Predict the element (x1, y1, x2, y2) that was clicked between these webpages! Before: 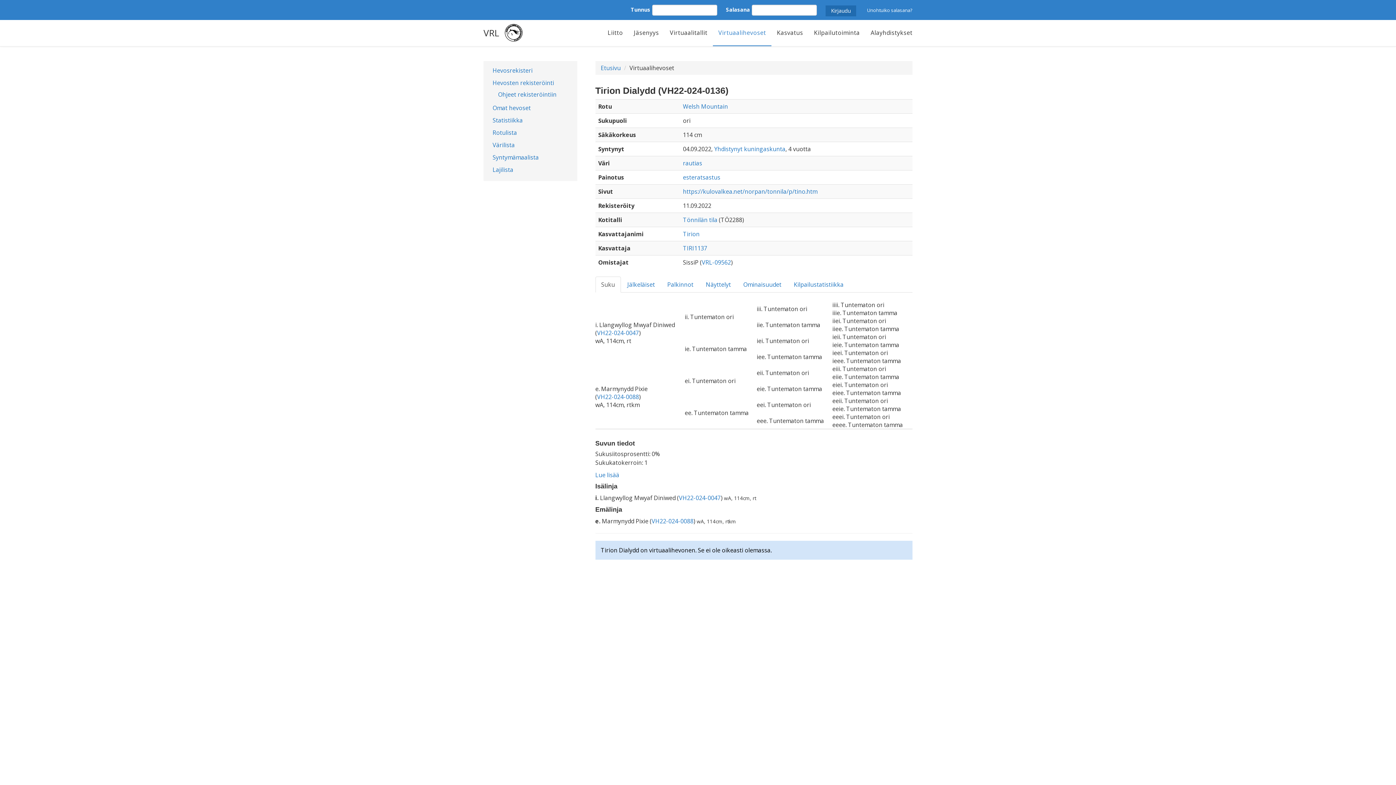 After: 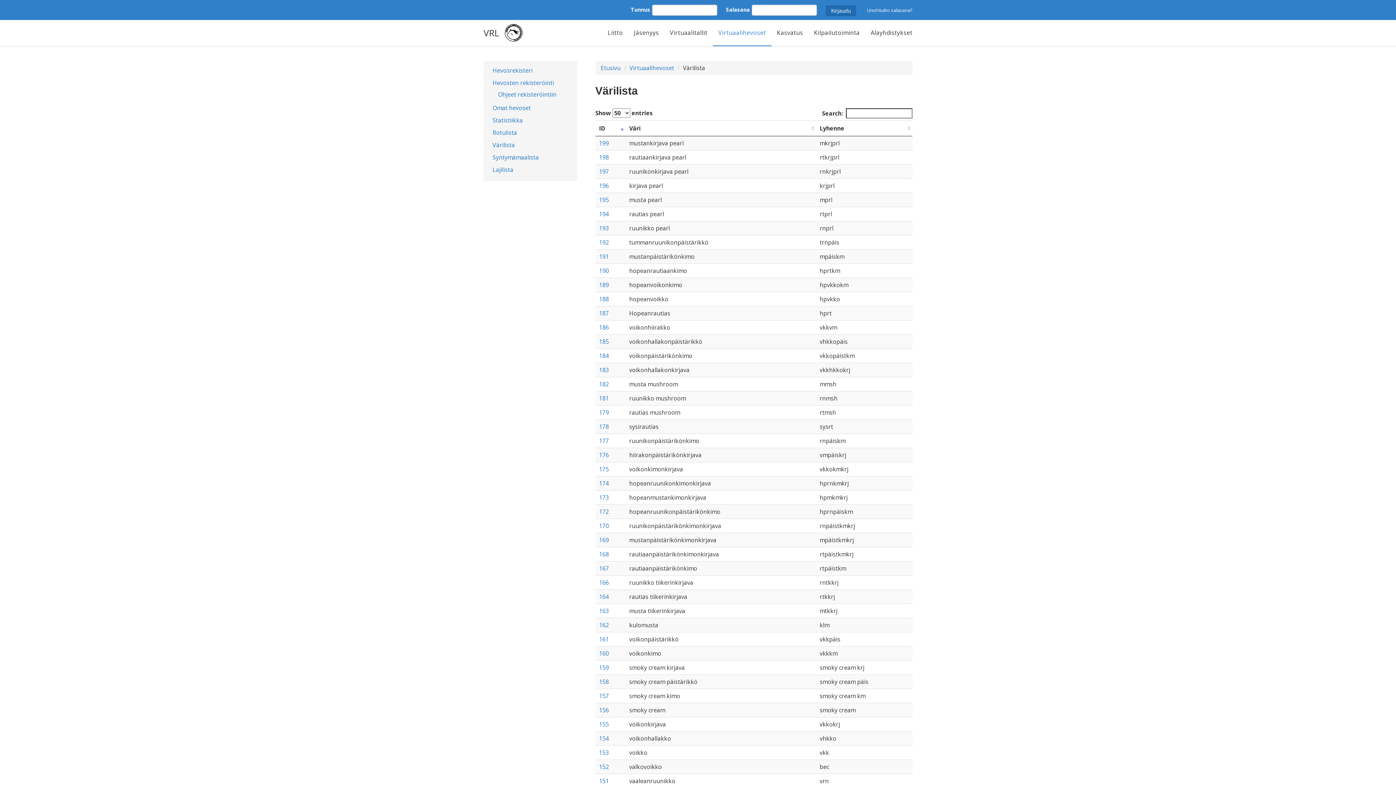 Action: label: Värilista bbox: (487, 139, 571, 150)